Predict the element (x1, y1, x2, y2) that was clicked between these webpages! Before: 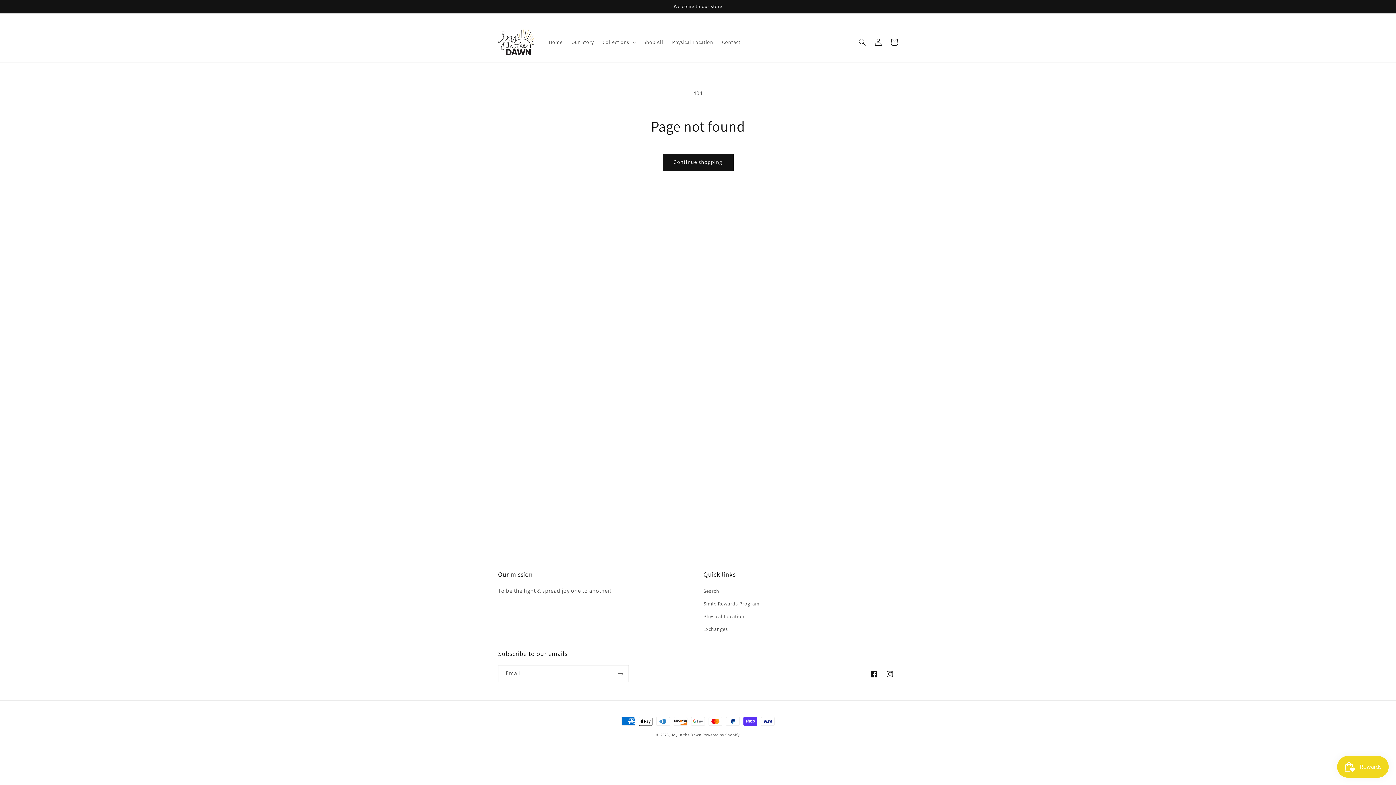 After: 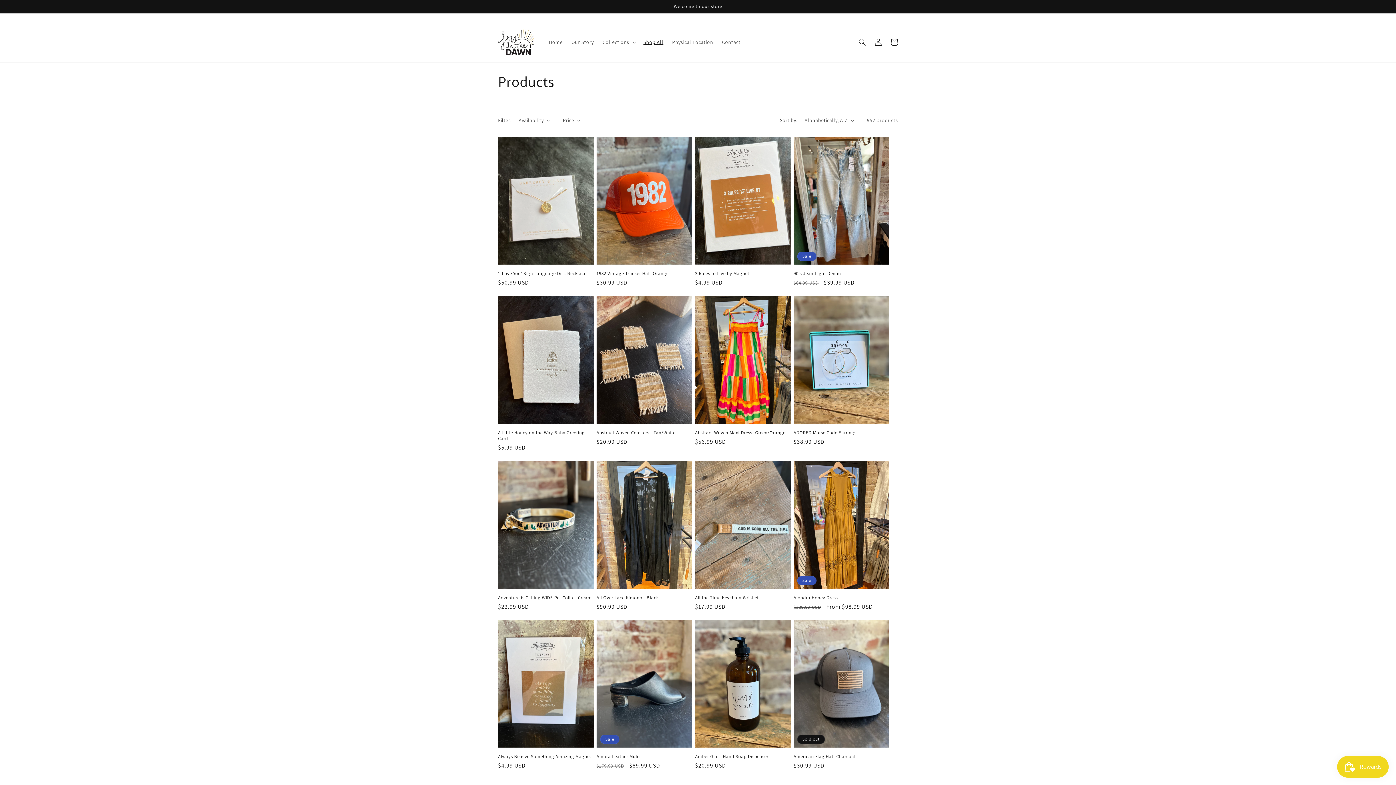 Action: label: Continue shopping bbox: (662, 153, 733, 170)